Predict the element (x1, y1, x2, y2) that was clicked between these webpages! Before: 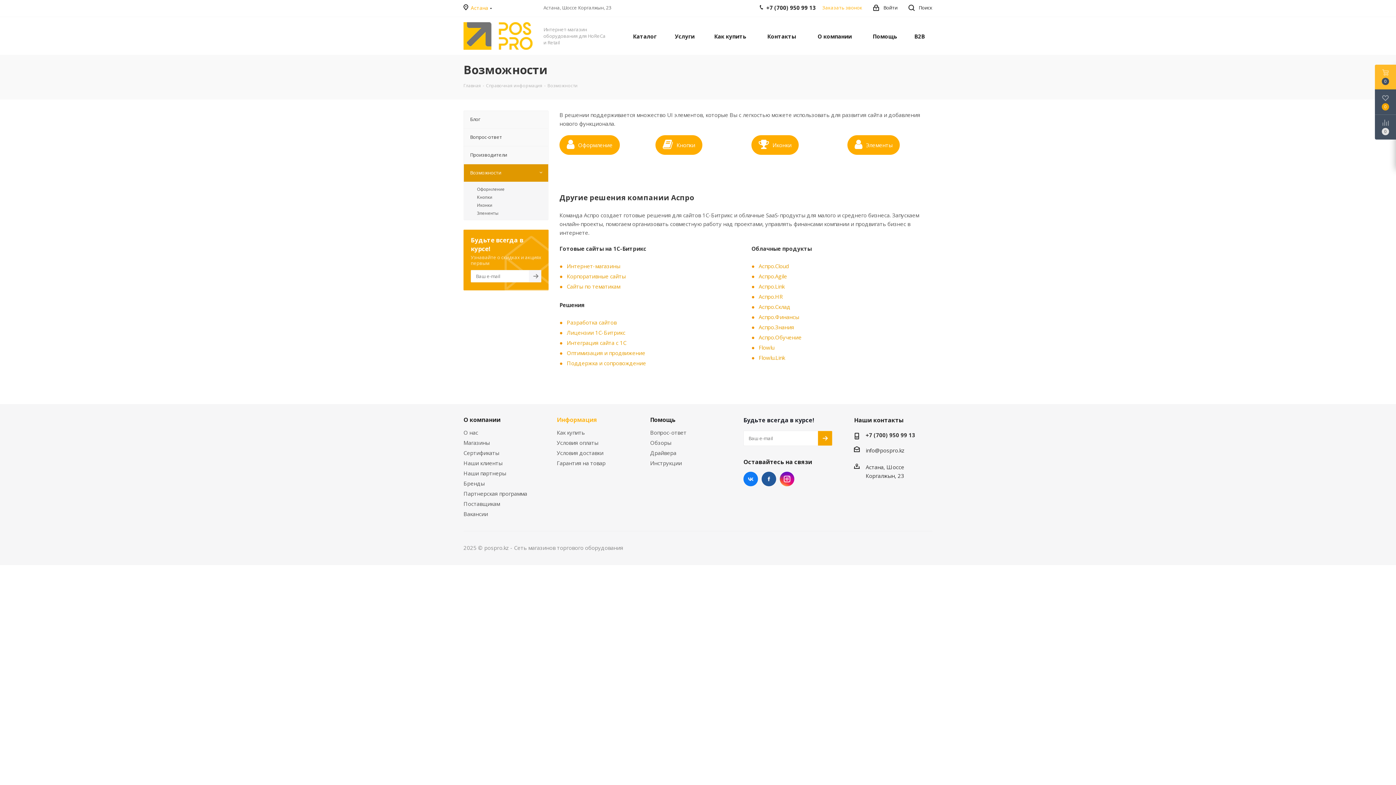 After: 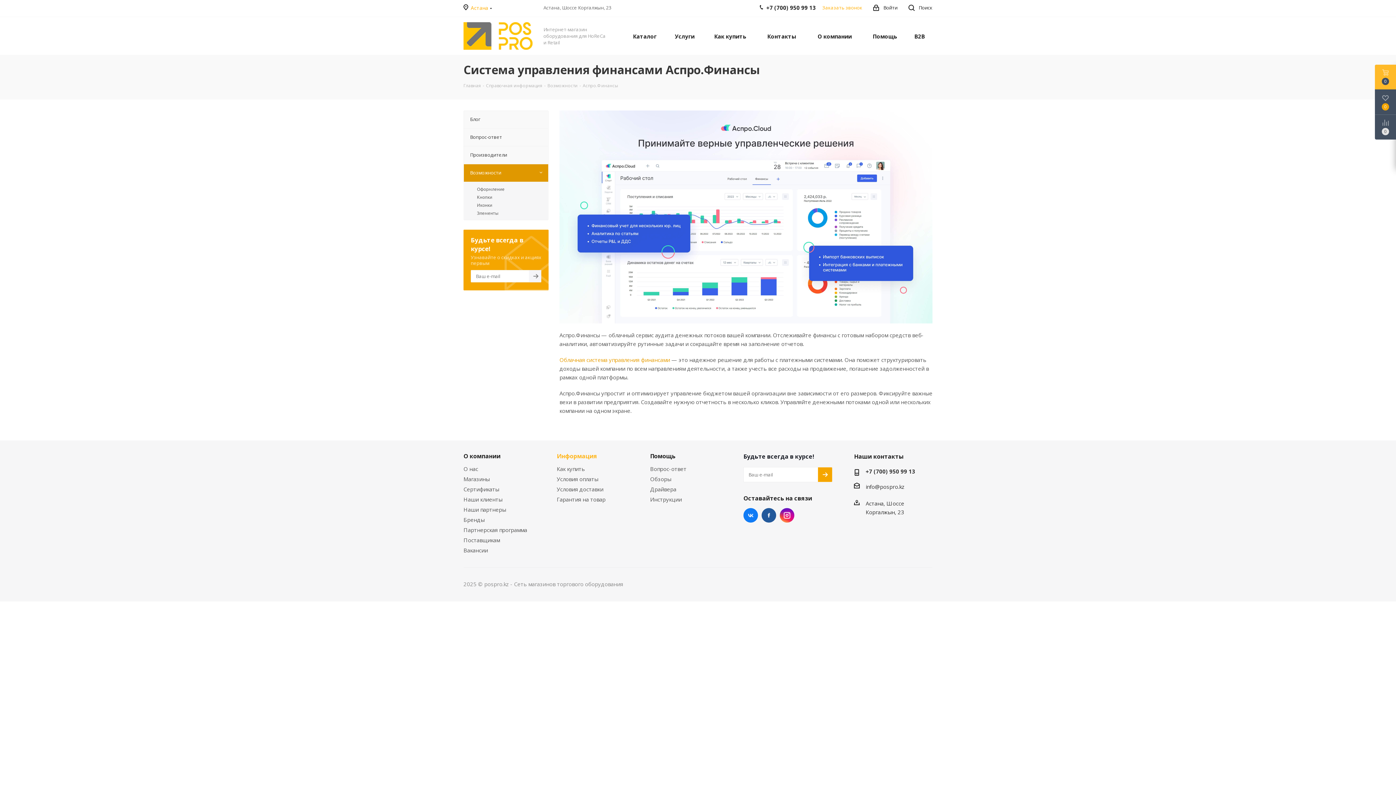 Action: bbox: (758, 313, 799, 320) label: Аспро.Финансы